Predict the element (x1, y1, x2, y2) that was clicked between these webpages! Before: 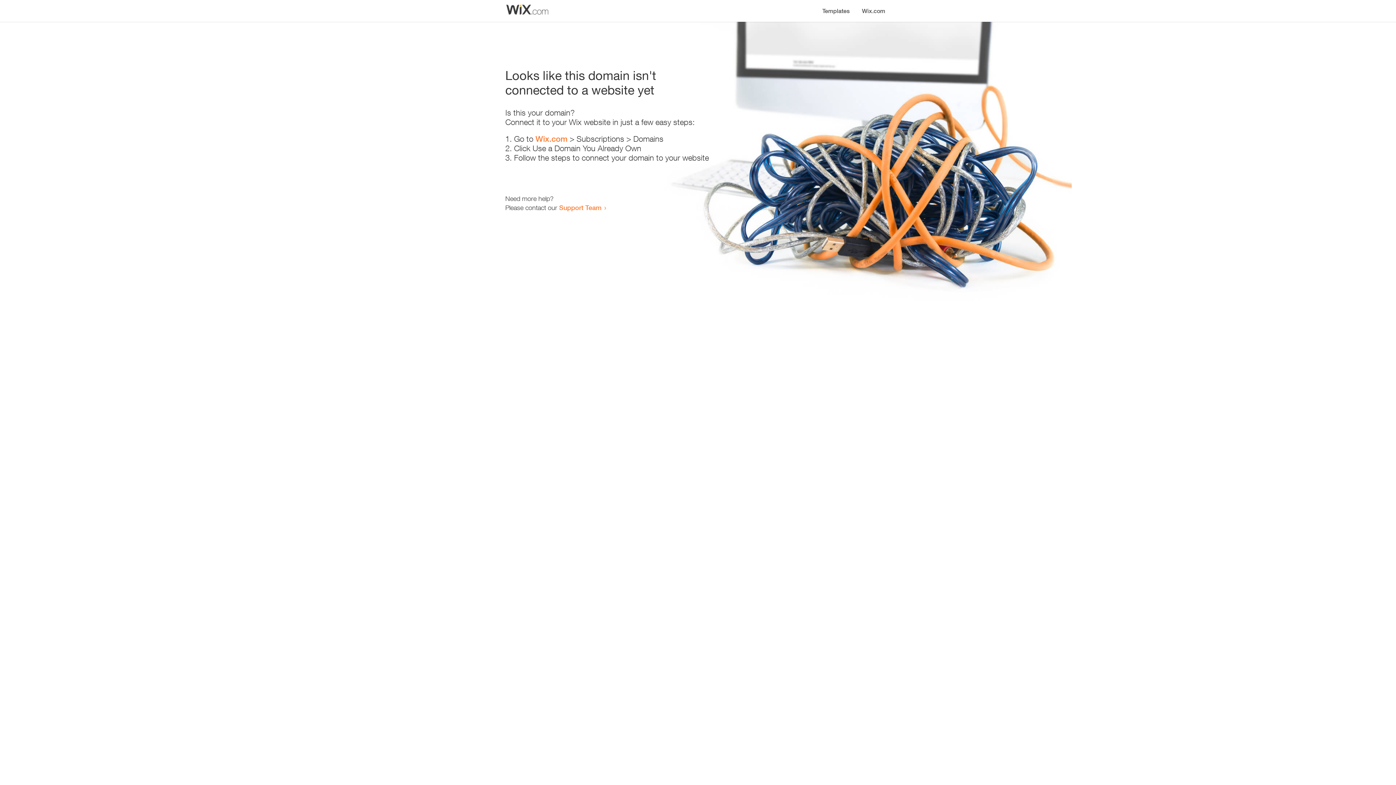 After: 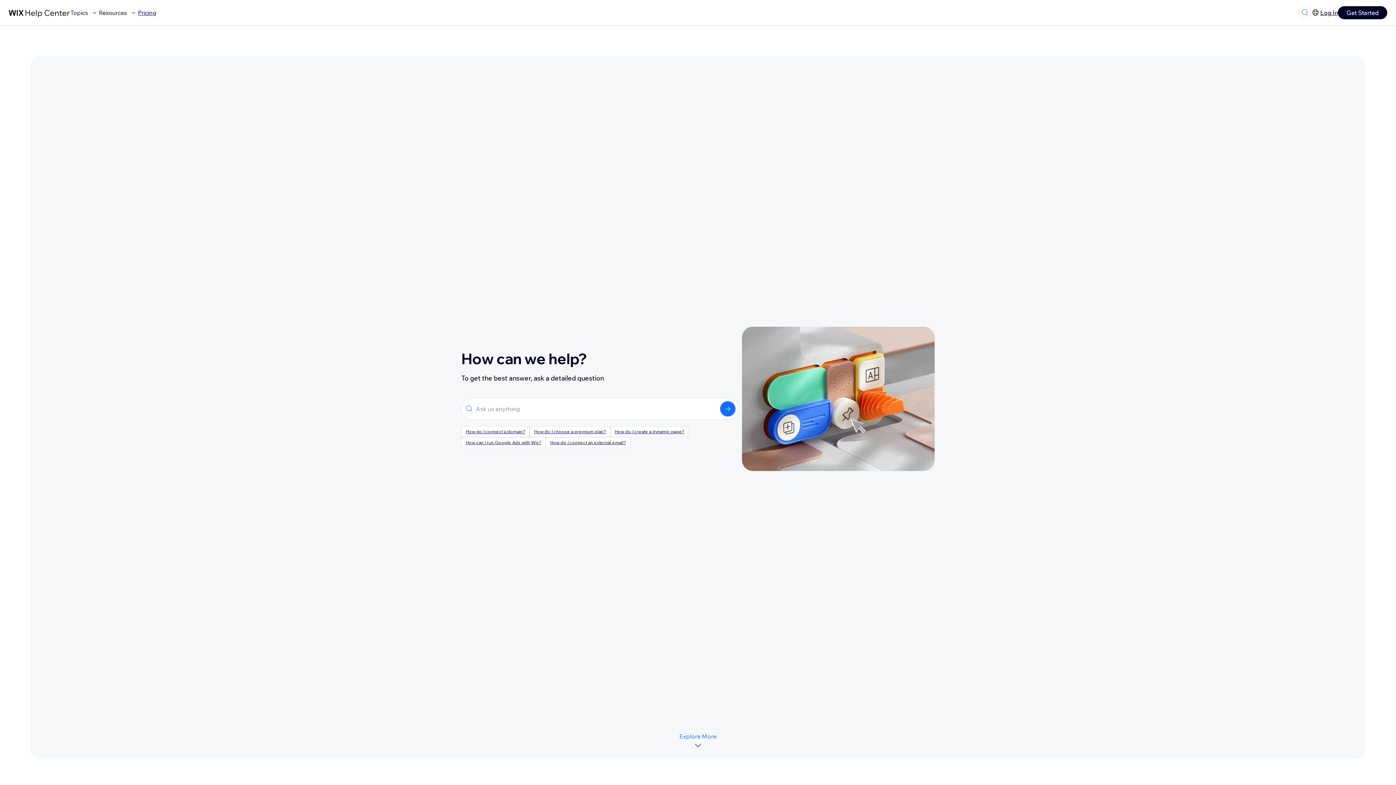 Action: bbox: (559, 203, 601, 211) label: Support Team